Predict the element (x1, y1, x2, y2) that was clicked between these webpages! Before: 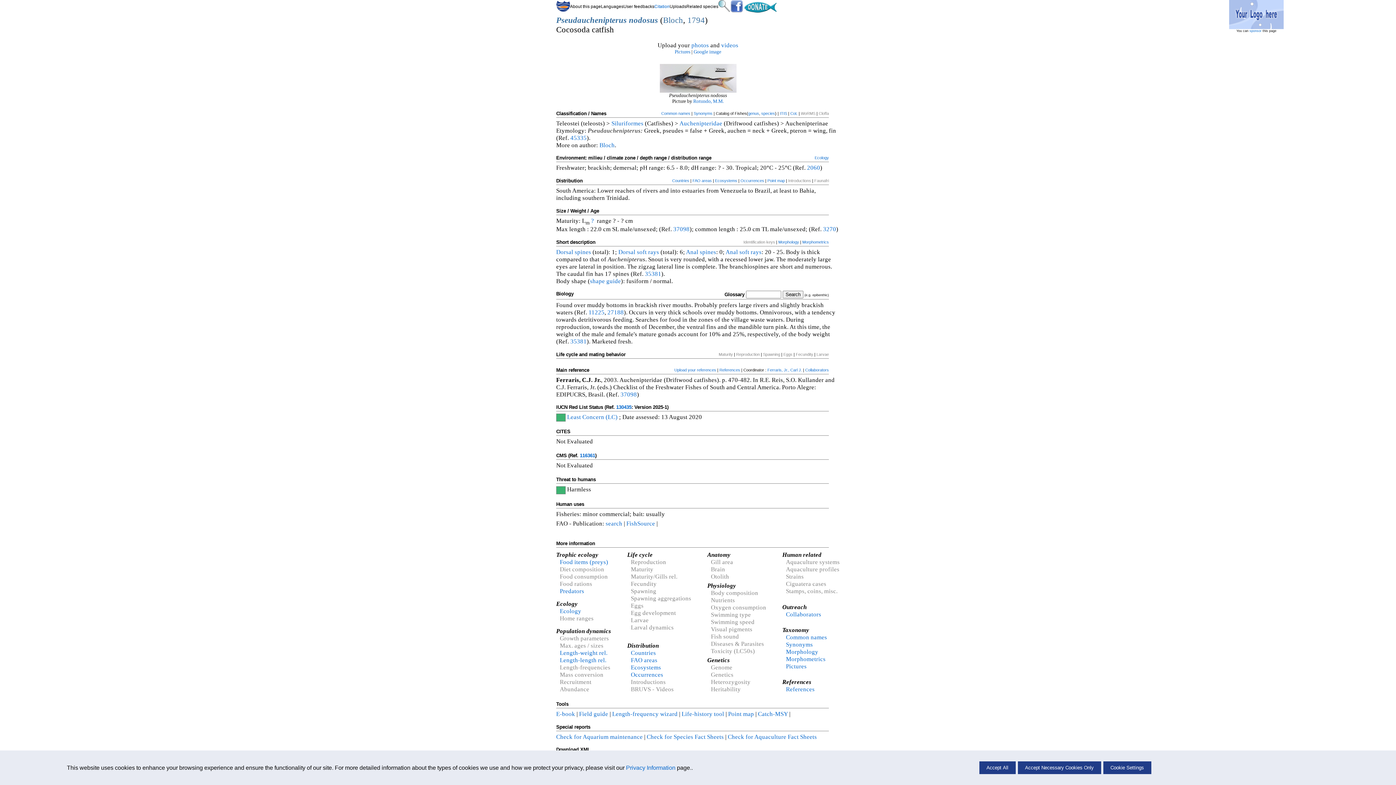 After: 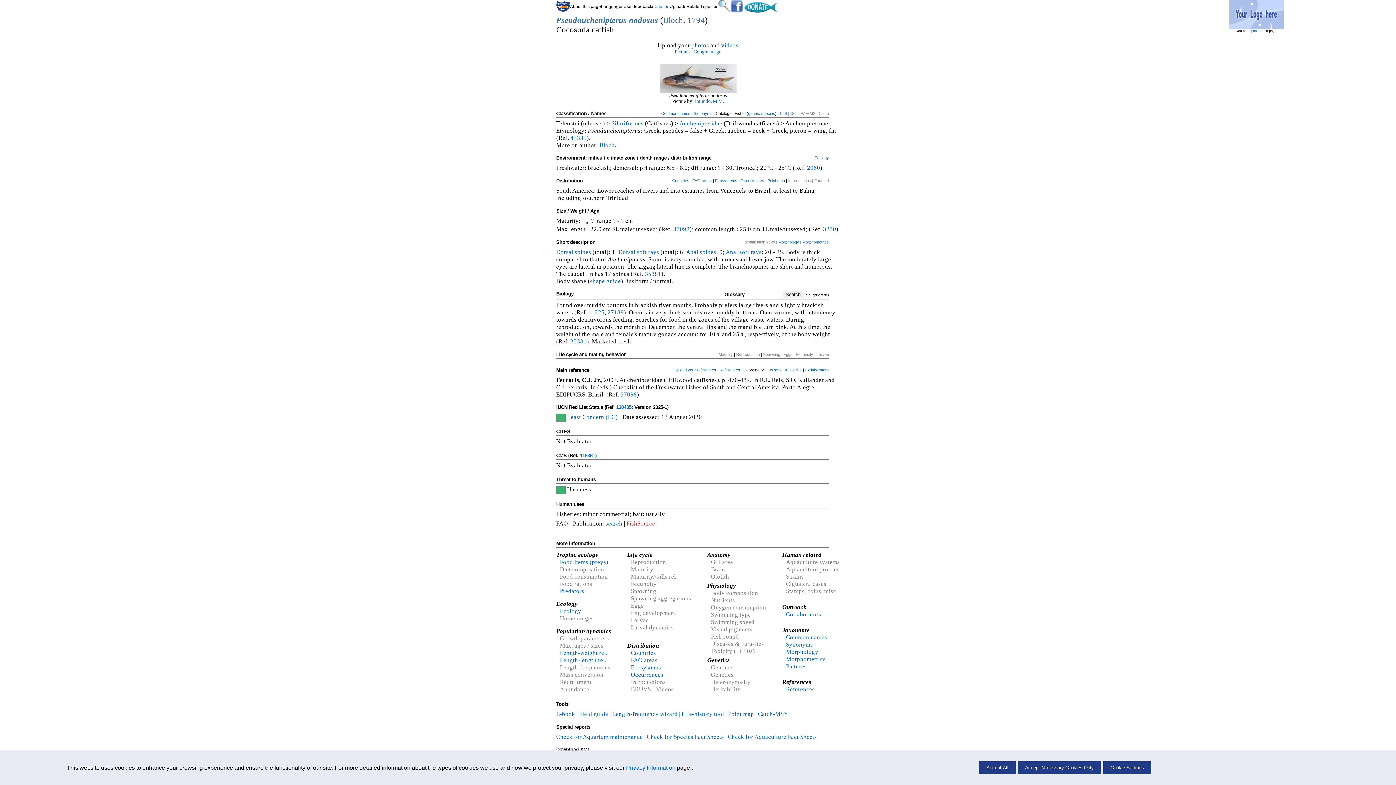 Action: bbox: (626, 520, 655, 527) label: FishSource